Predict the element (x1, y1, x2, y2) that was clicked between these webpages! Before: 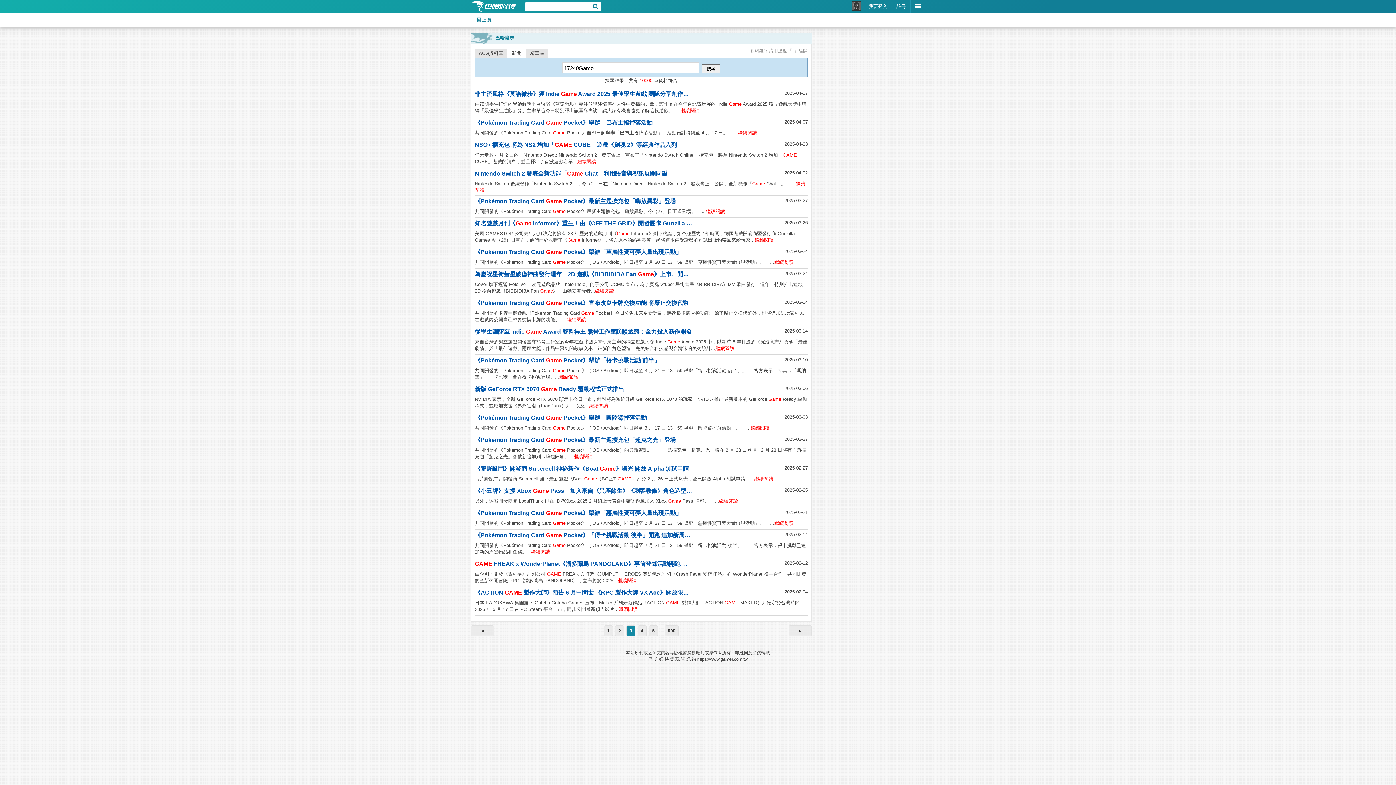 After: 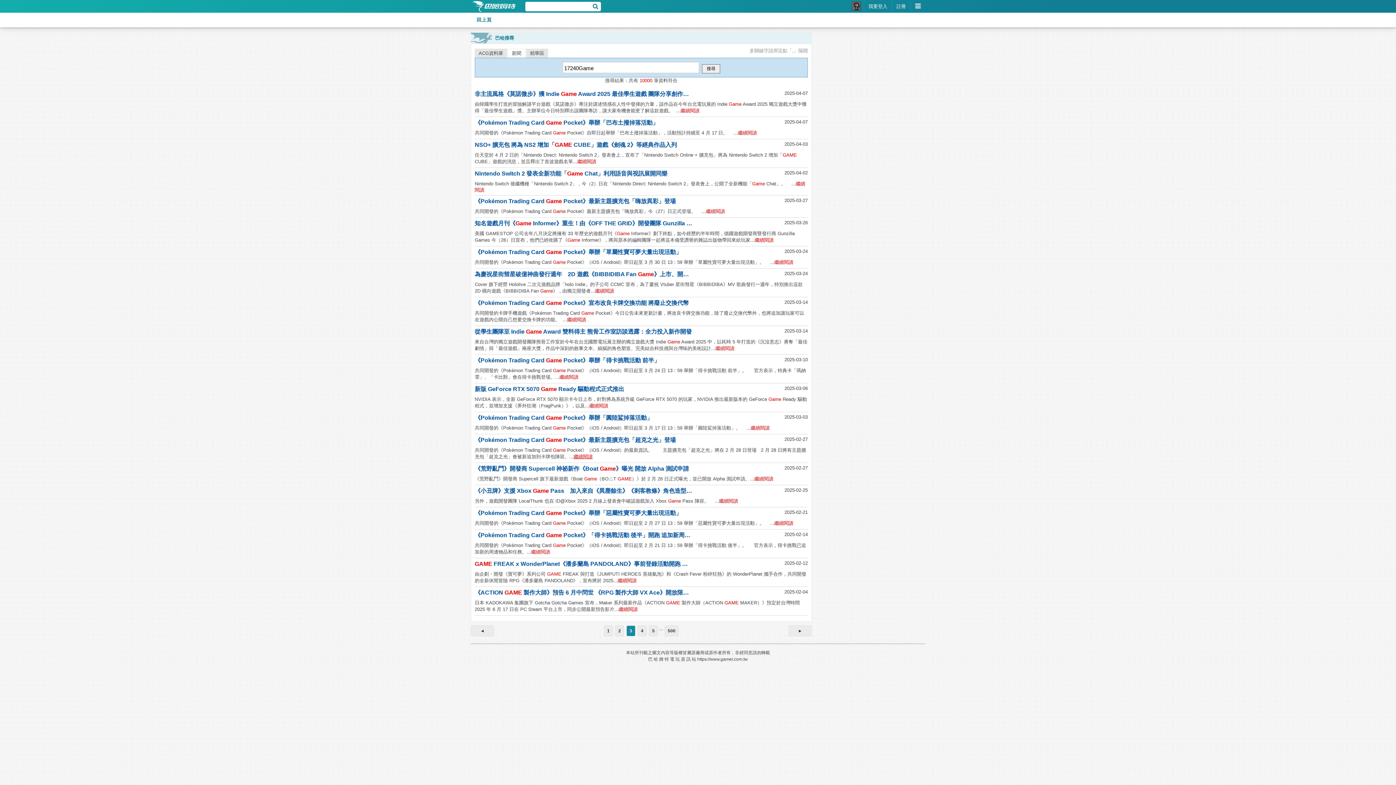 Action: label: 繼續閱讀 bbox: (573, 454, 592, 459)